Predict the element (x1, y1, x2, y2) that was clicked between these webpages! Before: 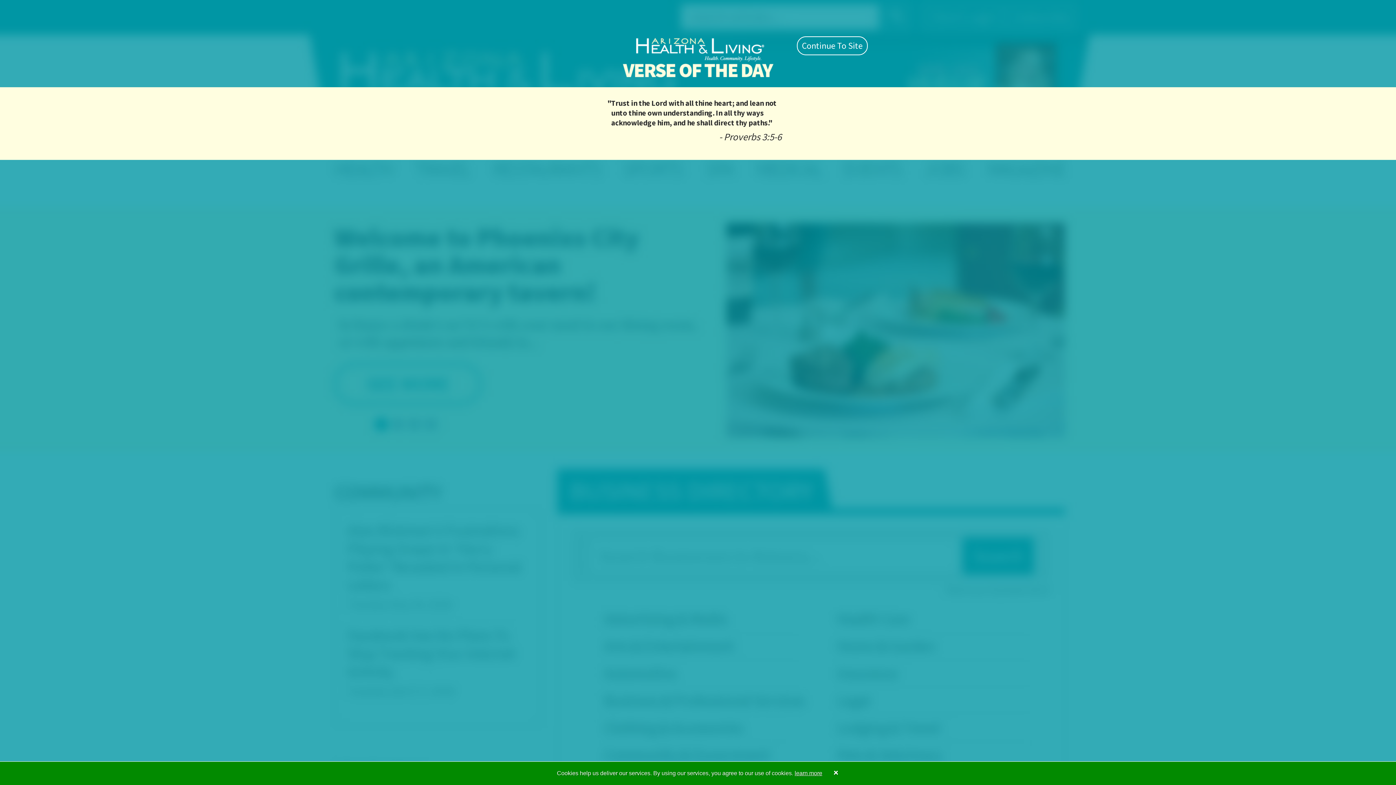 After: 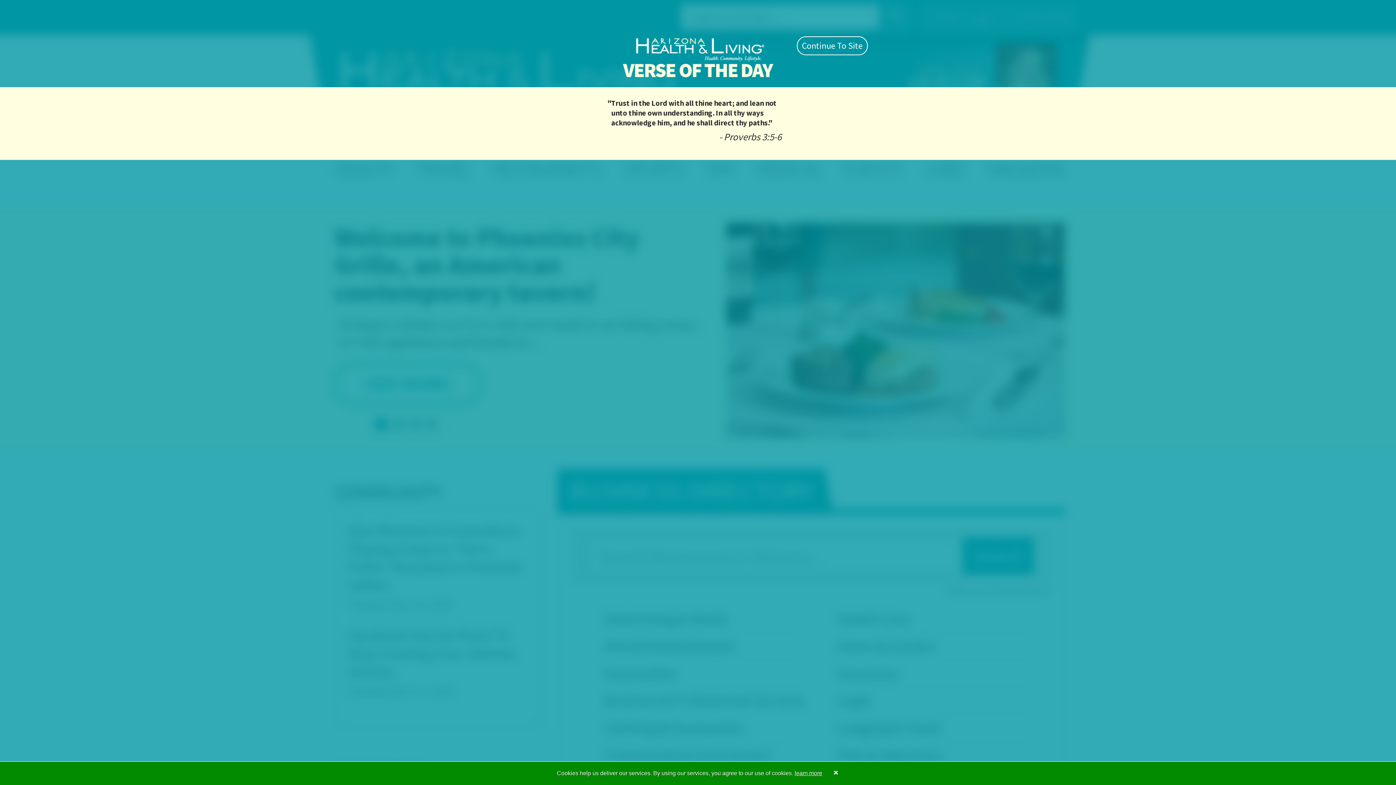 Action: bbox: (794, 770, 822, 776) label: learn more